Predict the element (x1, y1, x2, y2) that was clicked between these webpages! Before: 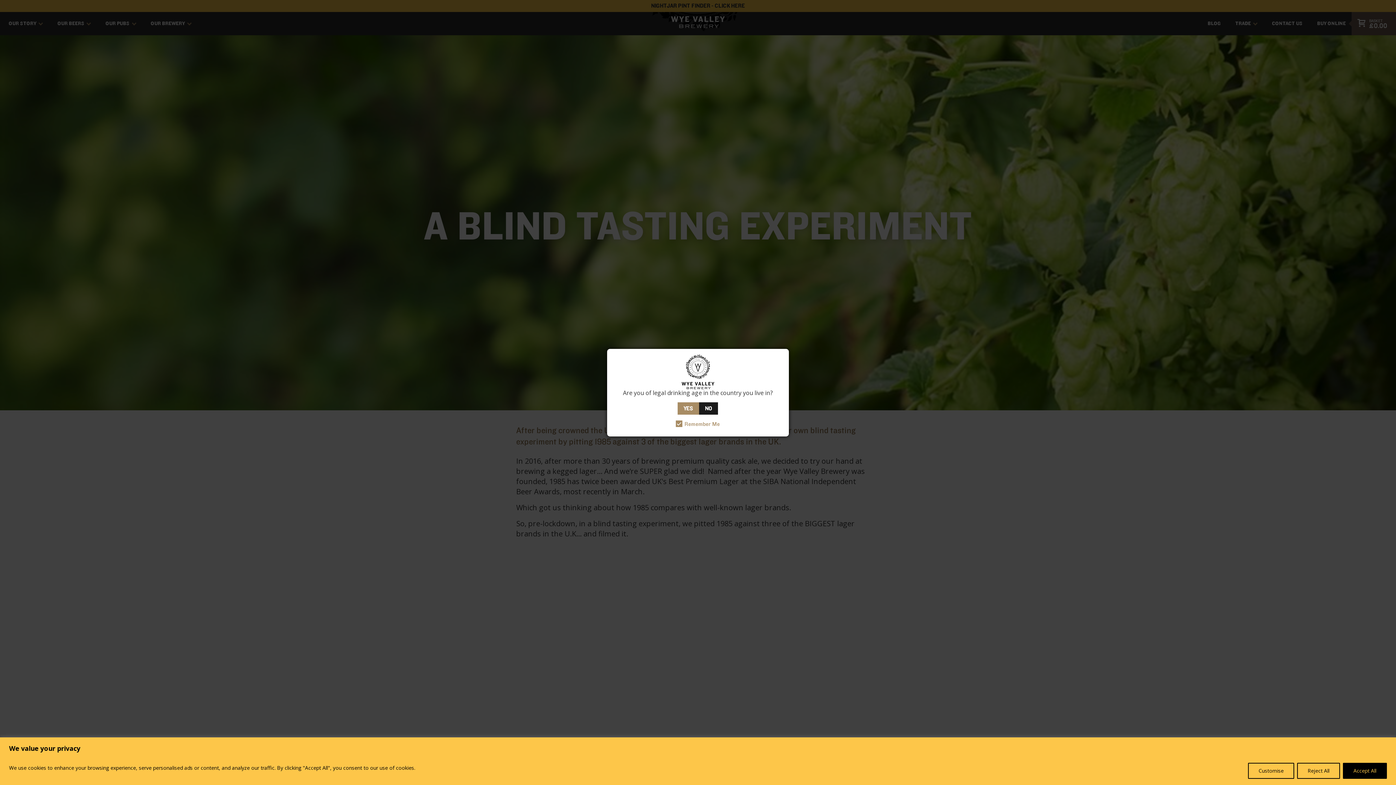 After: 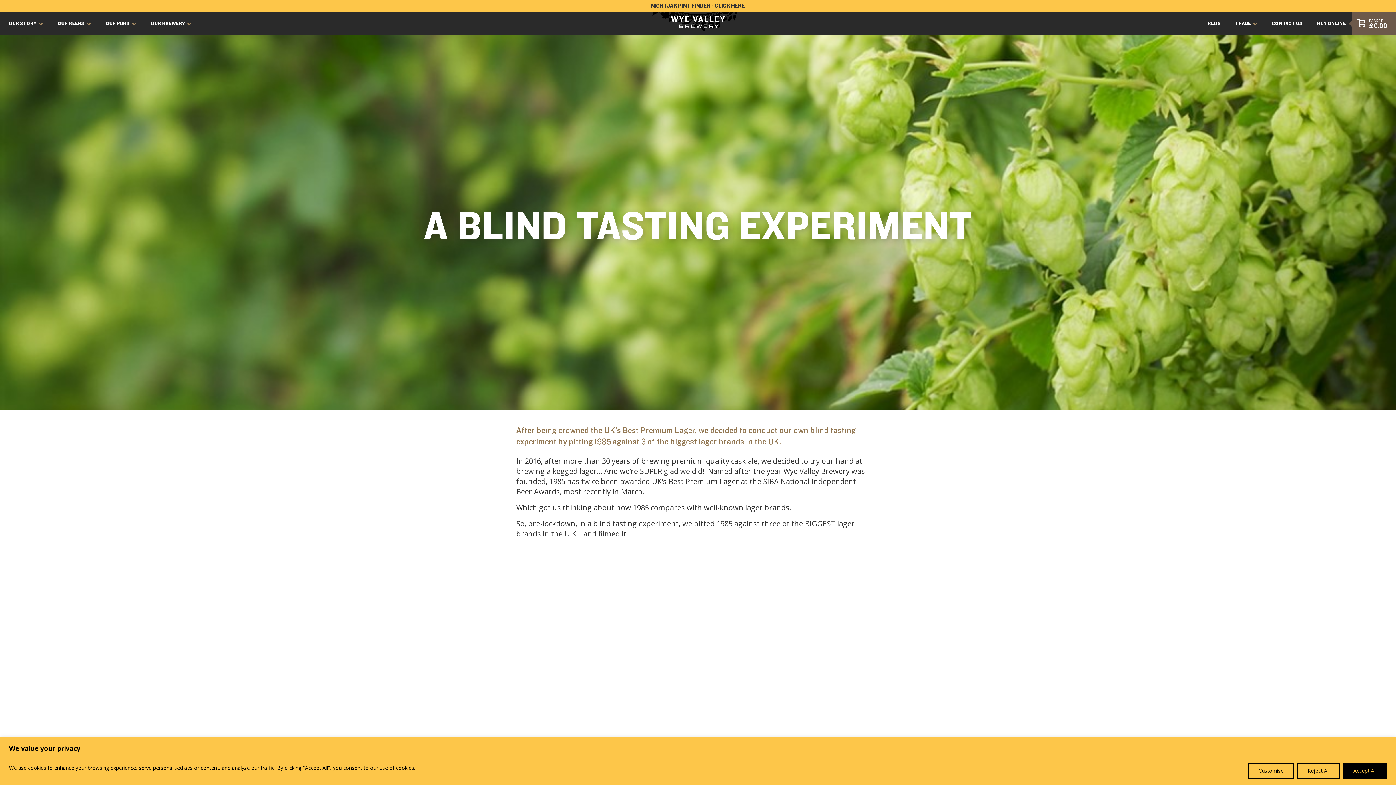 Action: bbox: (677, 402, 699, 414) label: YES